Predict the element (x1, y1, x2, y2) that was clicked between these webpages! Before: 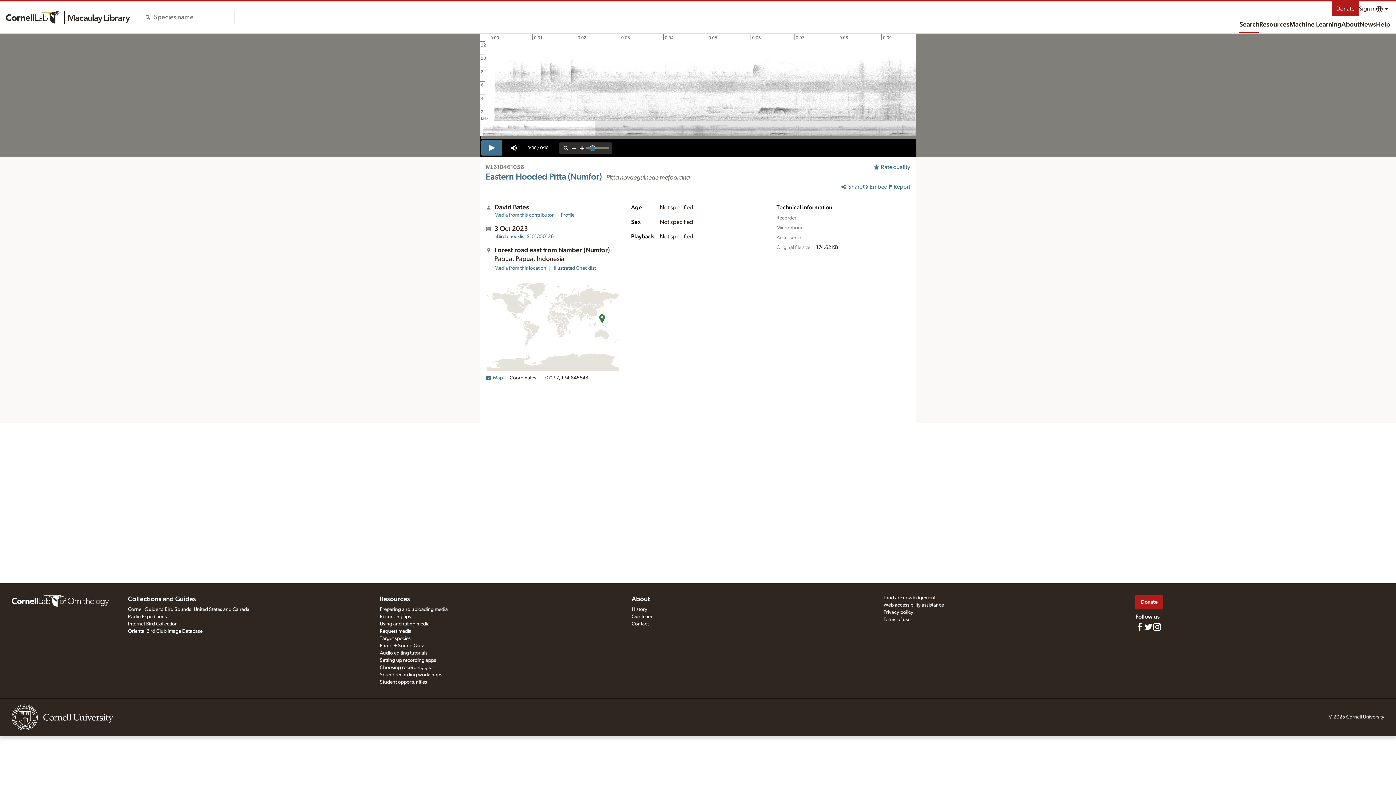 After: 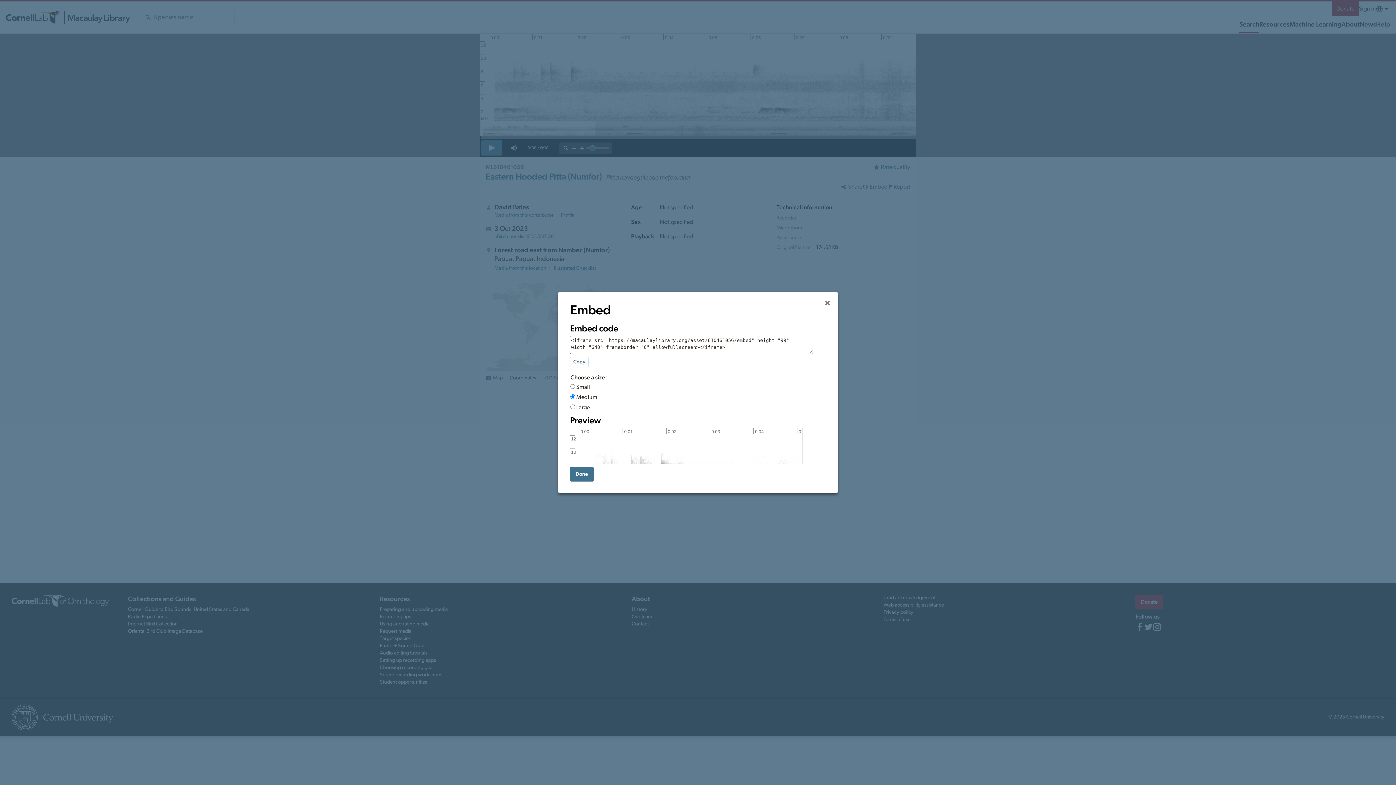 Action: bbox: (862, 182, 888, 191) label: Embed